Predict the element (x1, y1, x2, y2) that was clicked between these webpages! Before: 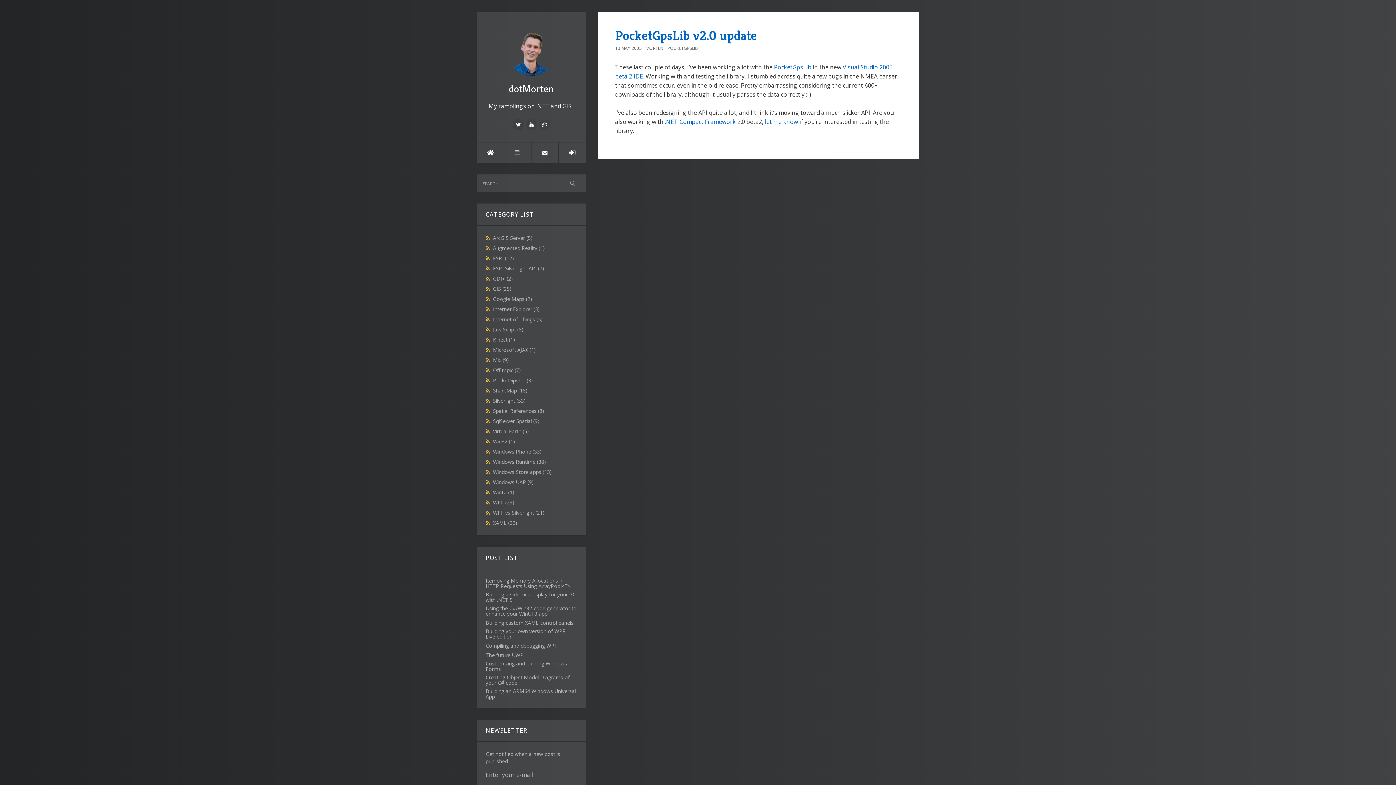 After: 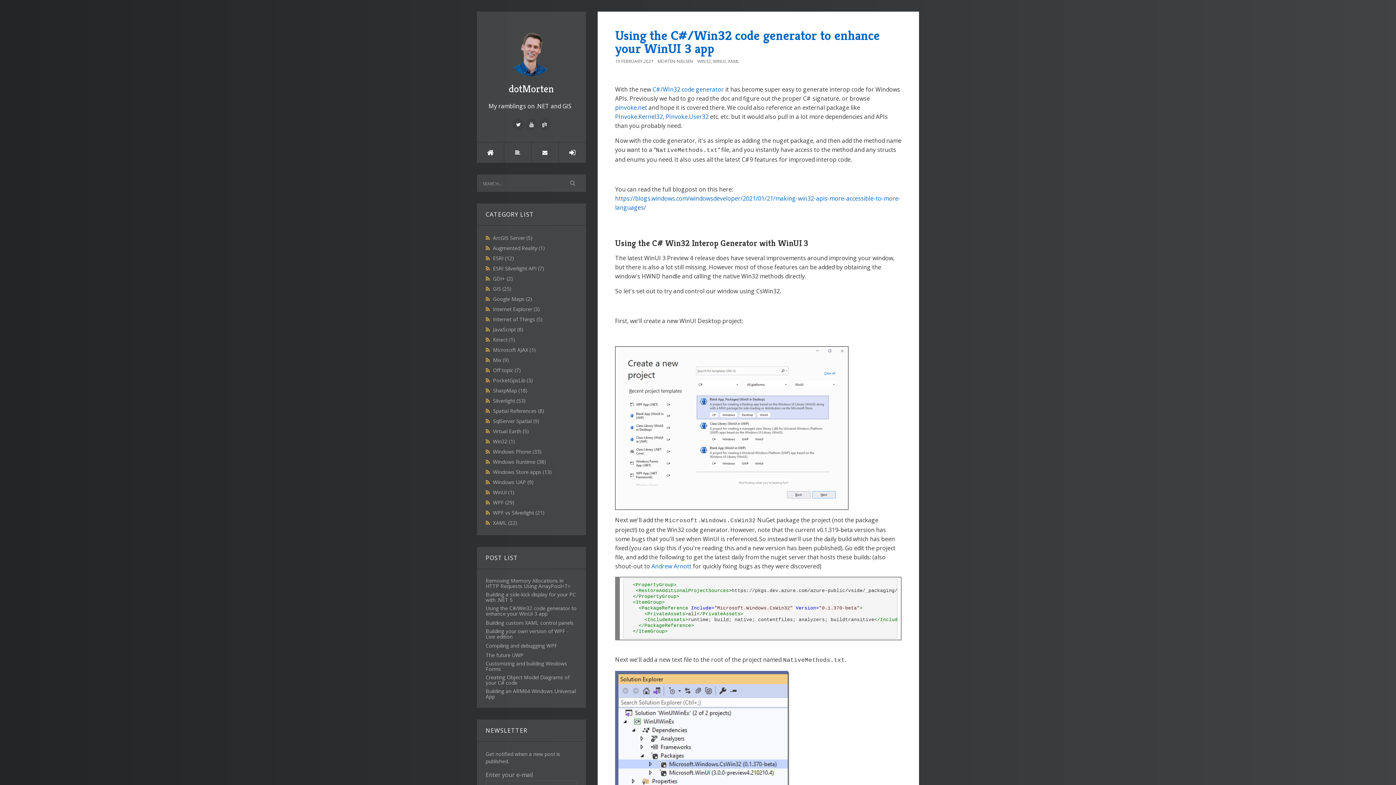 Action: bbox: (493, 519, 517, 526) label: XAML (22)